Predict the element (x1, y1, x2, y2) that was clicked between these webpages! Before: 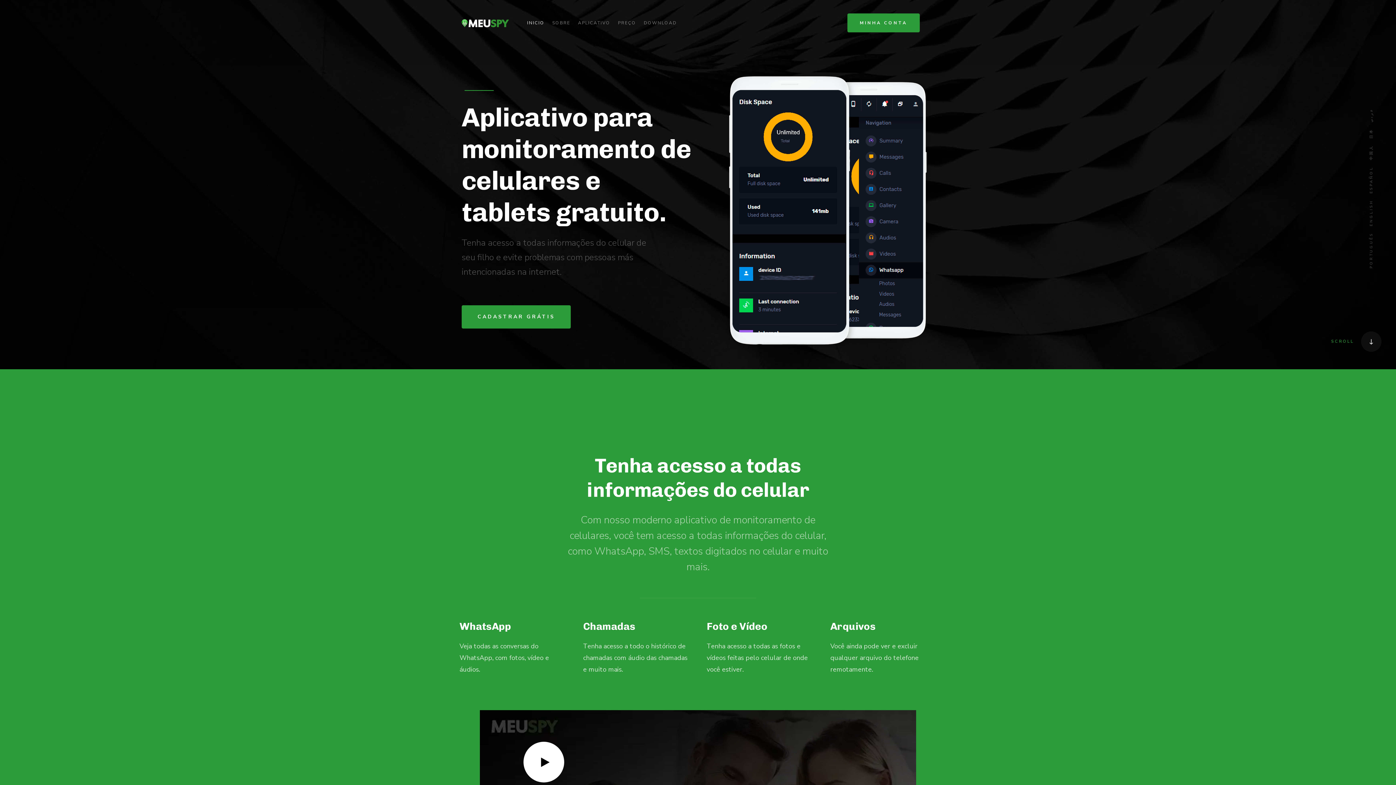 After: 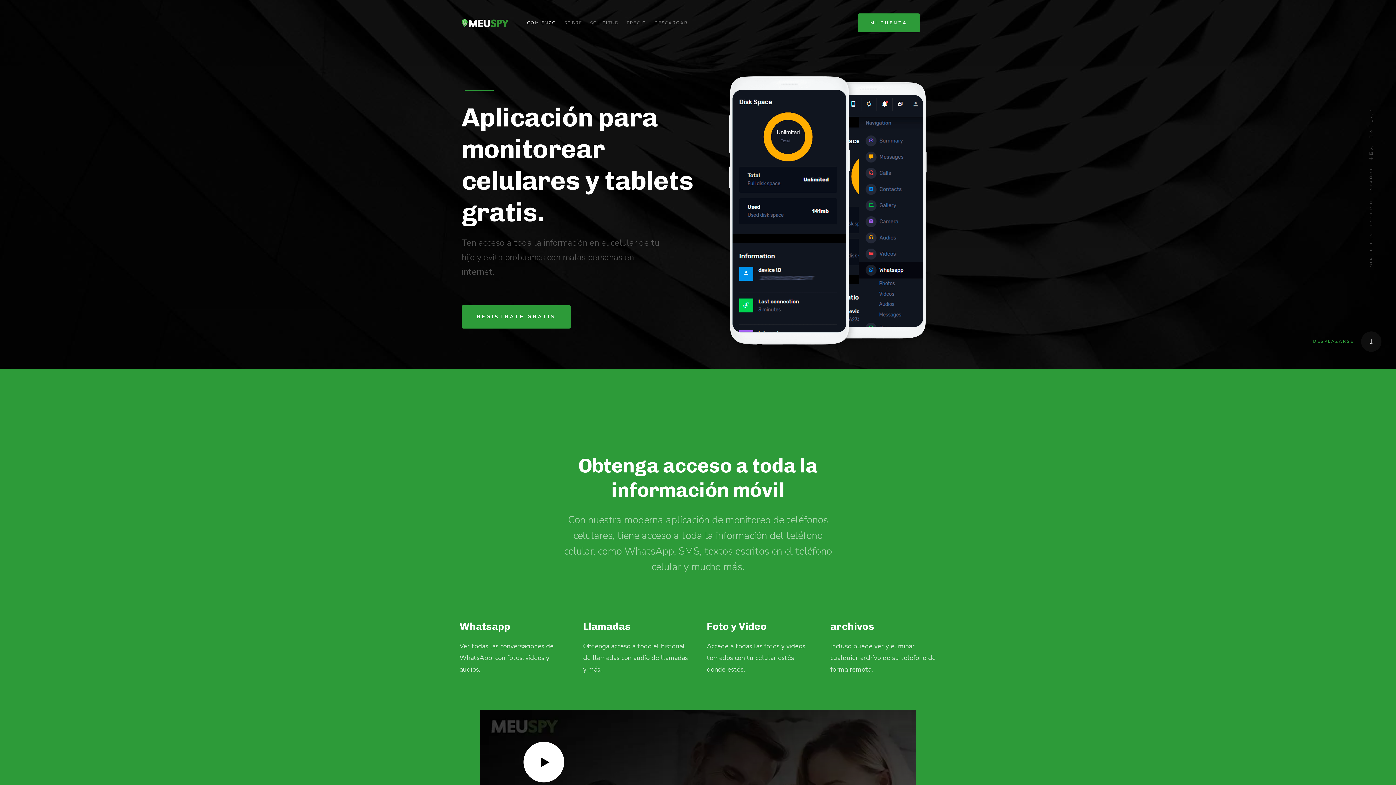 Action: bbox: (1369, 166, 1374, 193) label: ESPAÑOL